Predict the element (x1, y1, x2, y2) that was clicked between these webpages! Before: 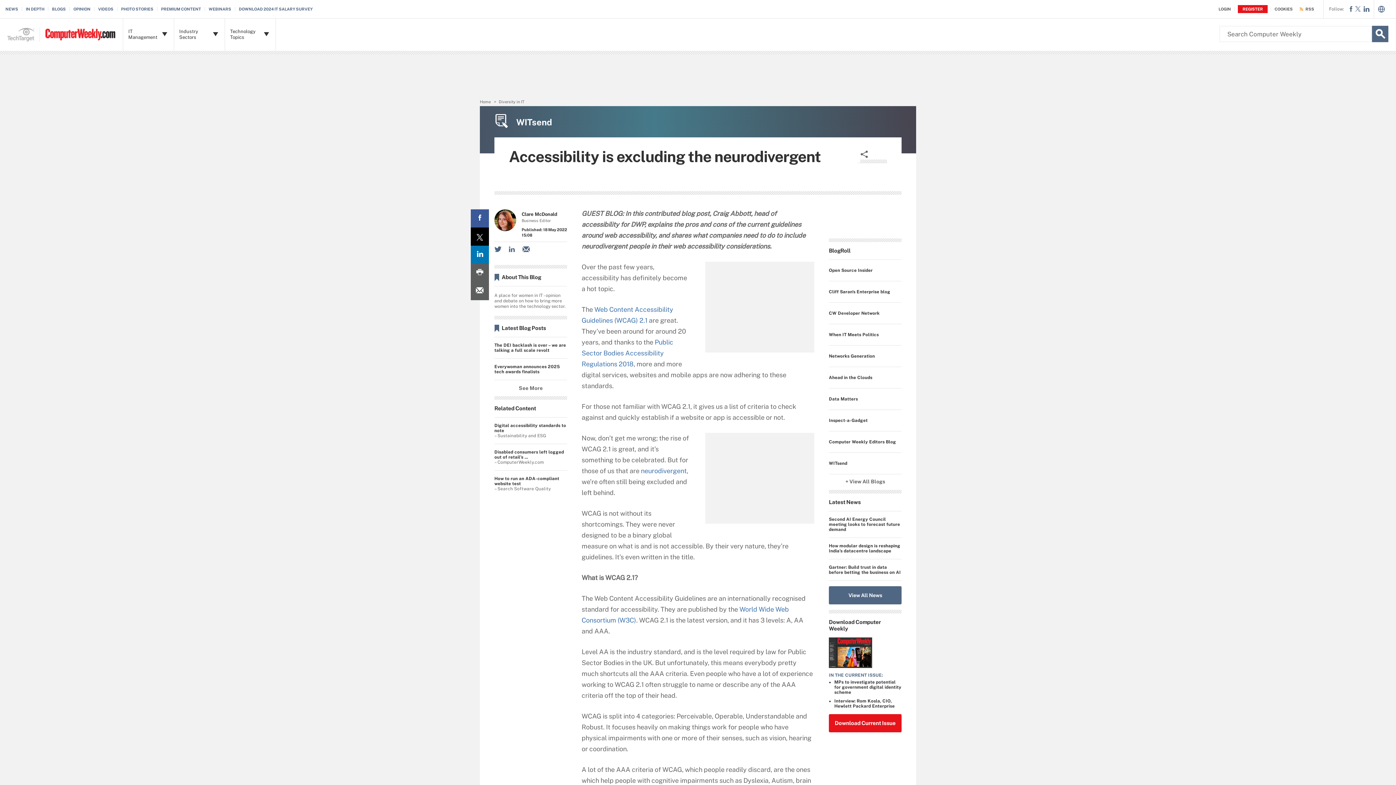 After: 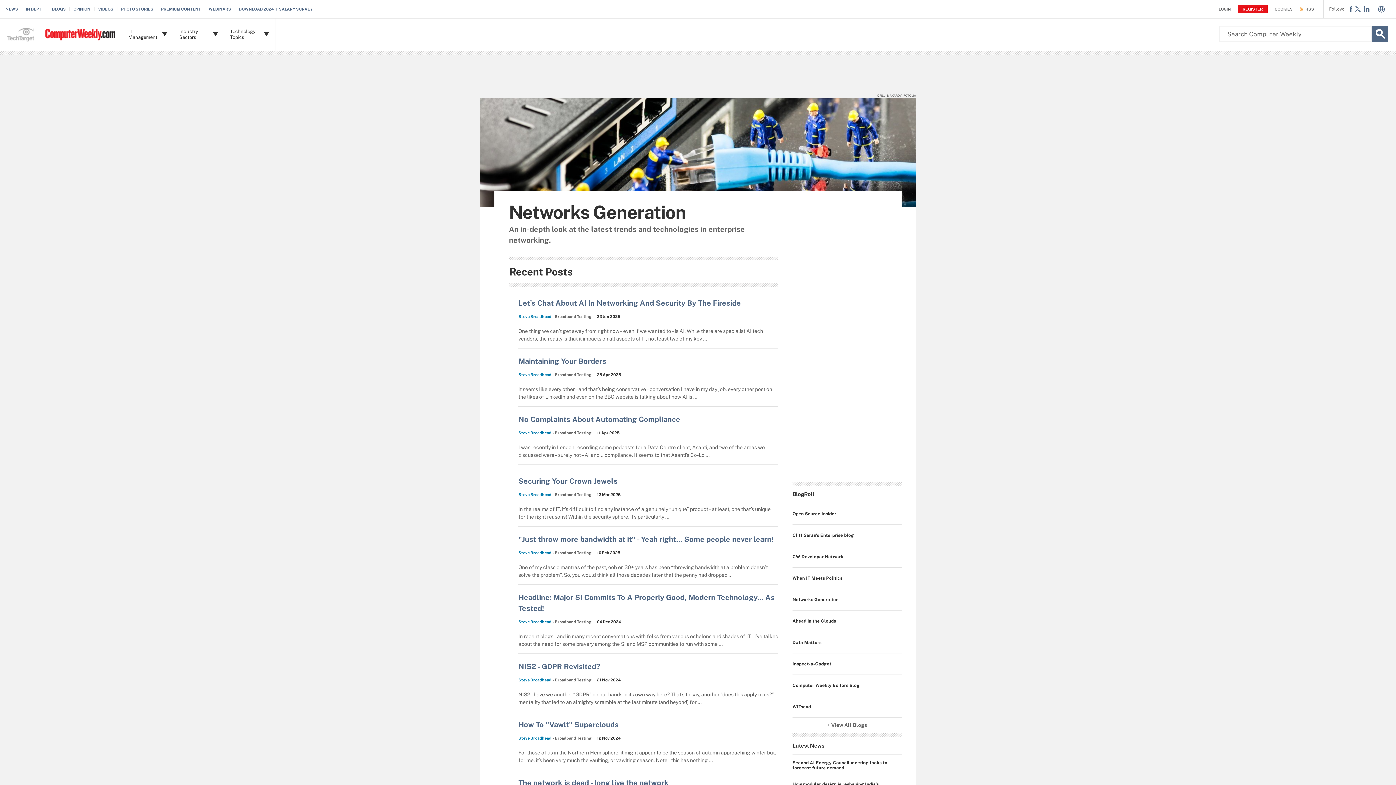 Action: label: Networks Generation bbox: (829, 351, 875, 361)